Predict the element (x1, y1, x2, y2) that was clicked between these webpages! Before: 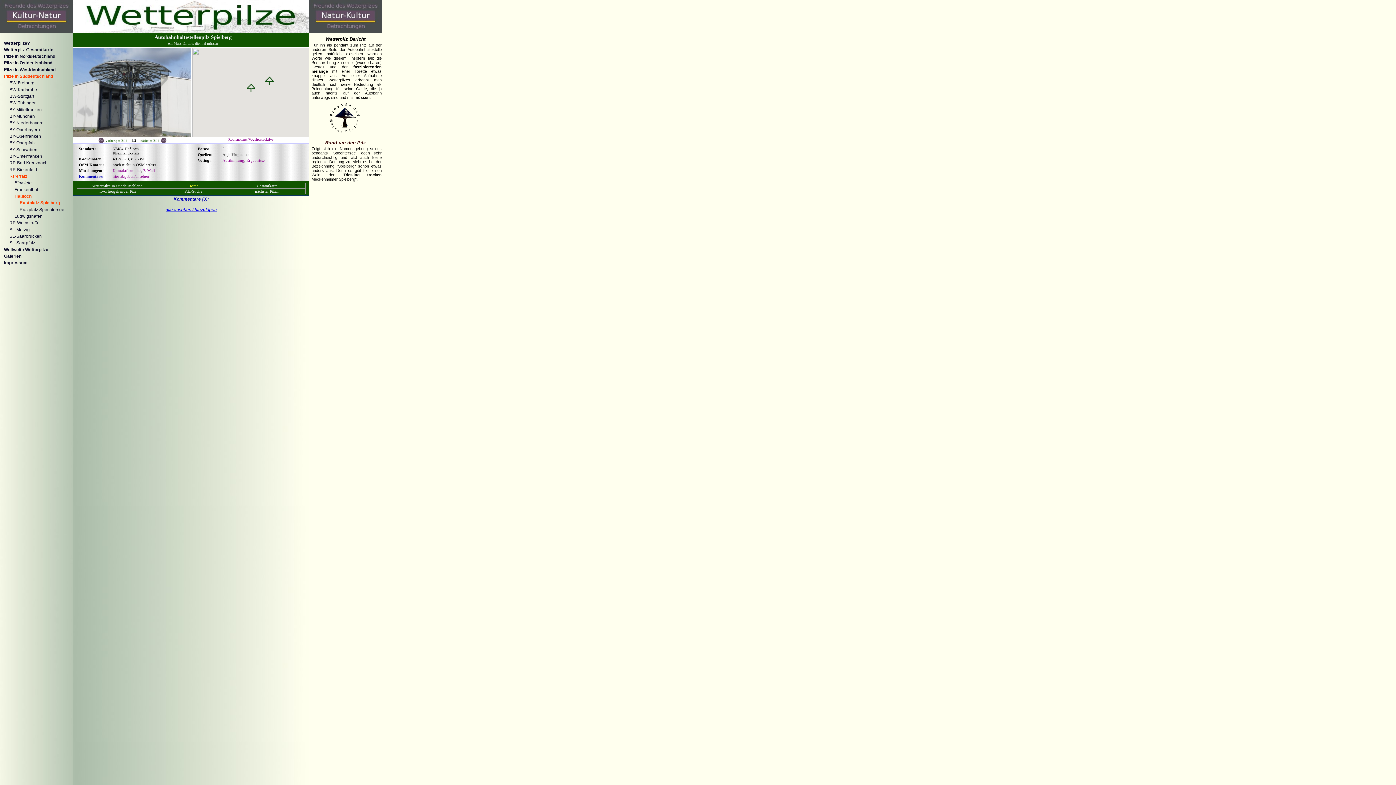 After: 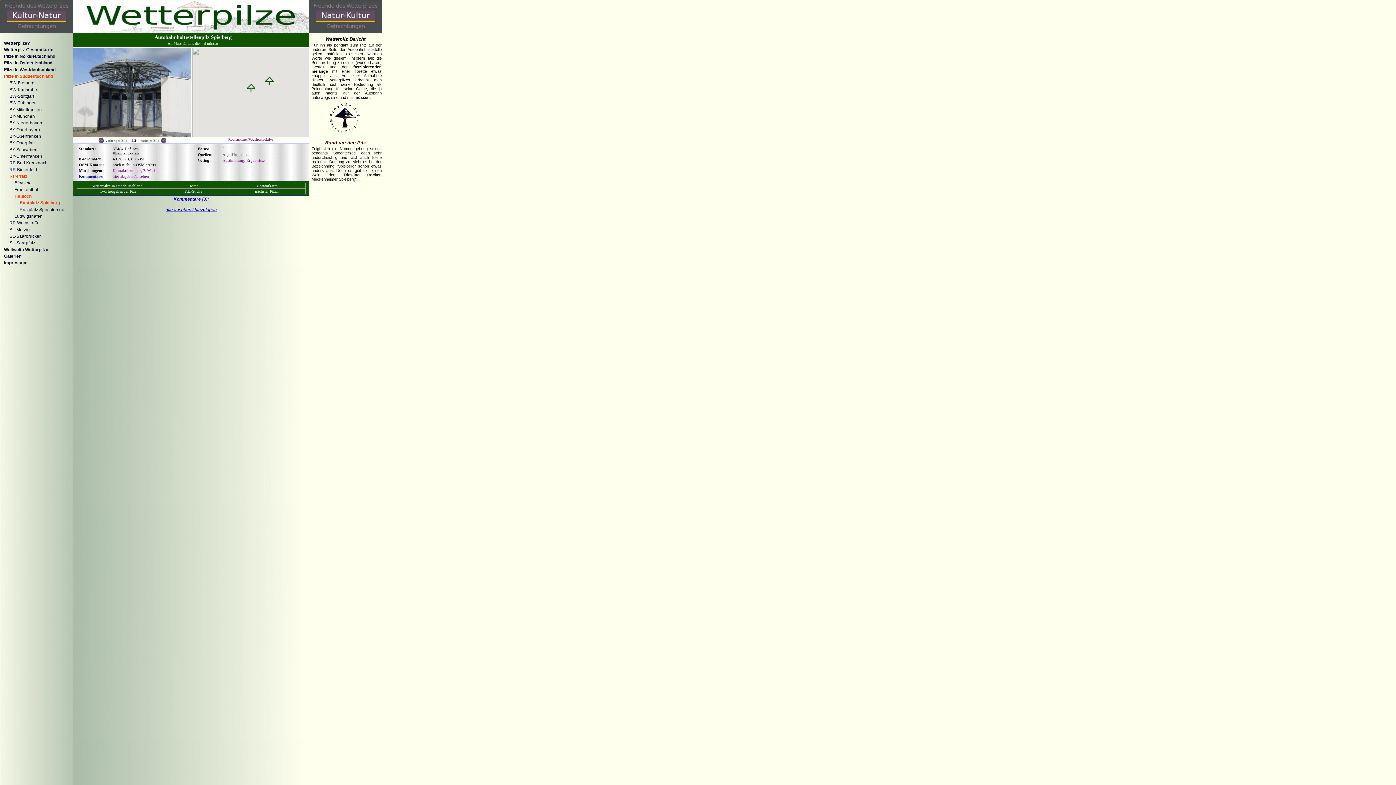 Action: label: Abstimmung bbox: (222, 158, 244, 162)